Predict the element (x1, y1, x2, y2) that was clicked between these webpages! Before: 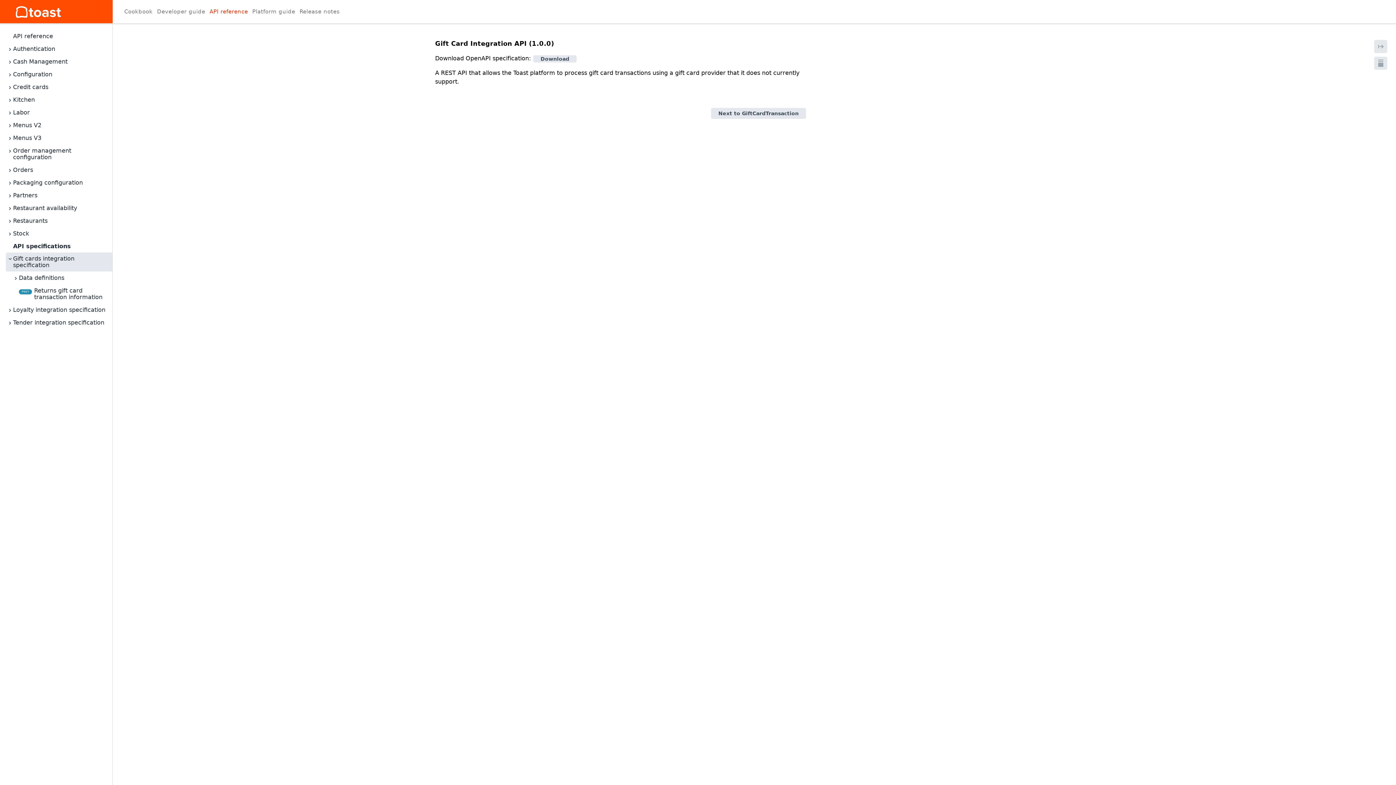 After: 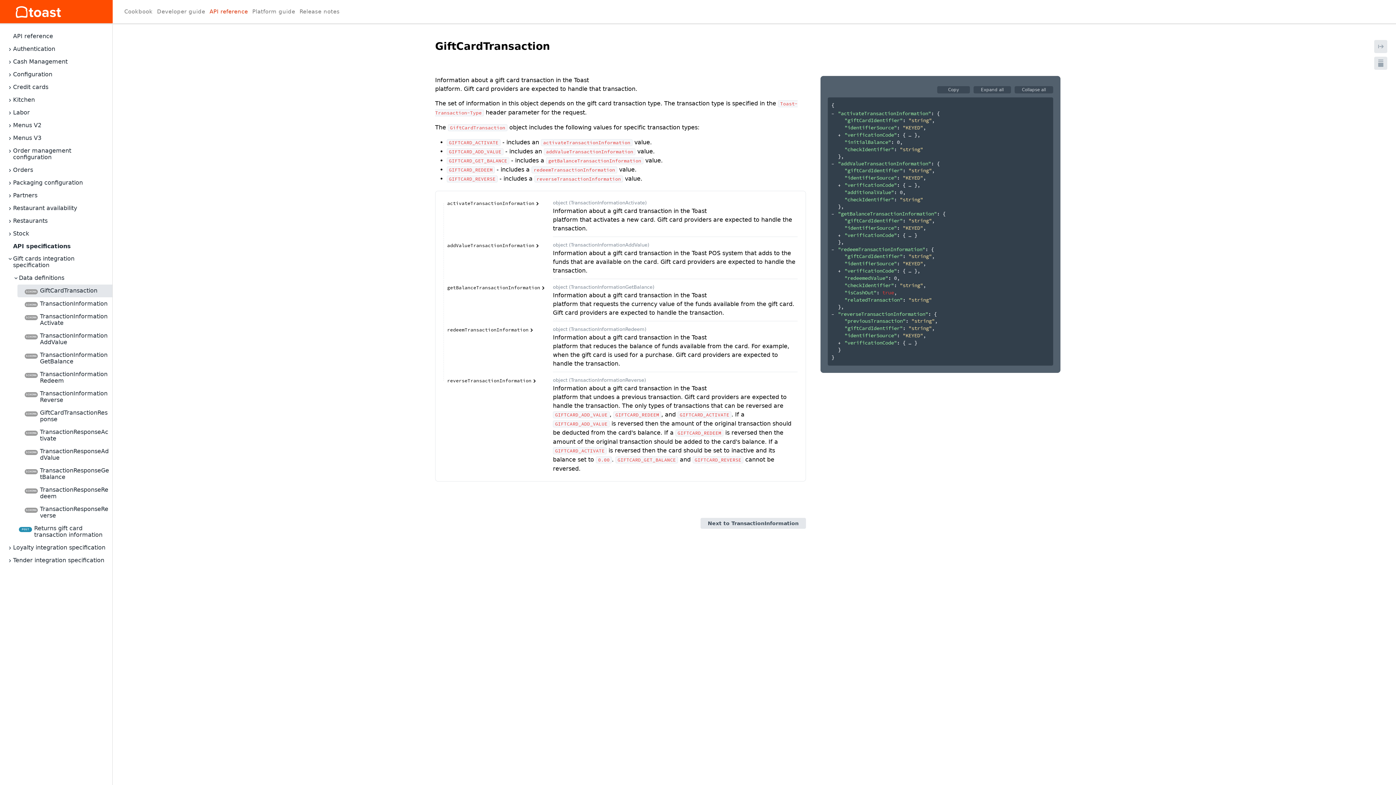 Action: bbox: (711, 108, 806, 118) label: Next to GiftCardTransaction